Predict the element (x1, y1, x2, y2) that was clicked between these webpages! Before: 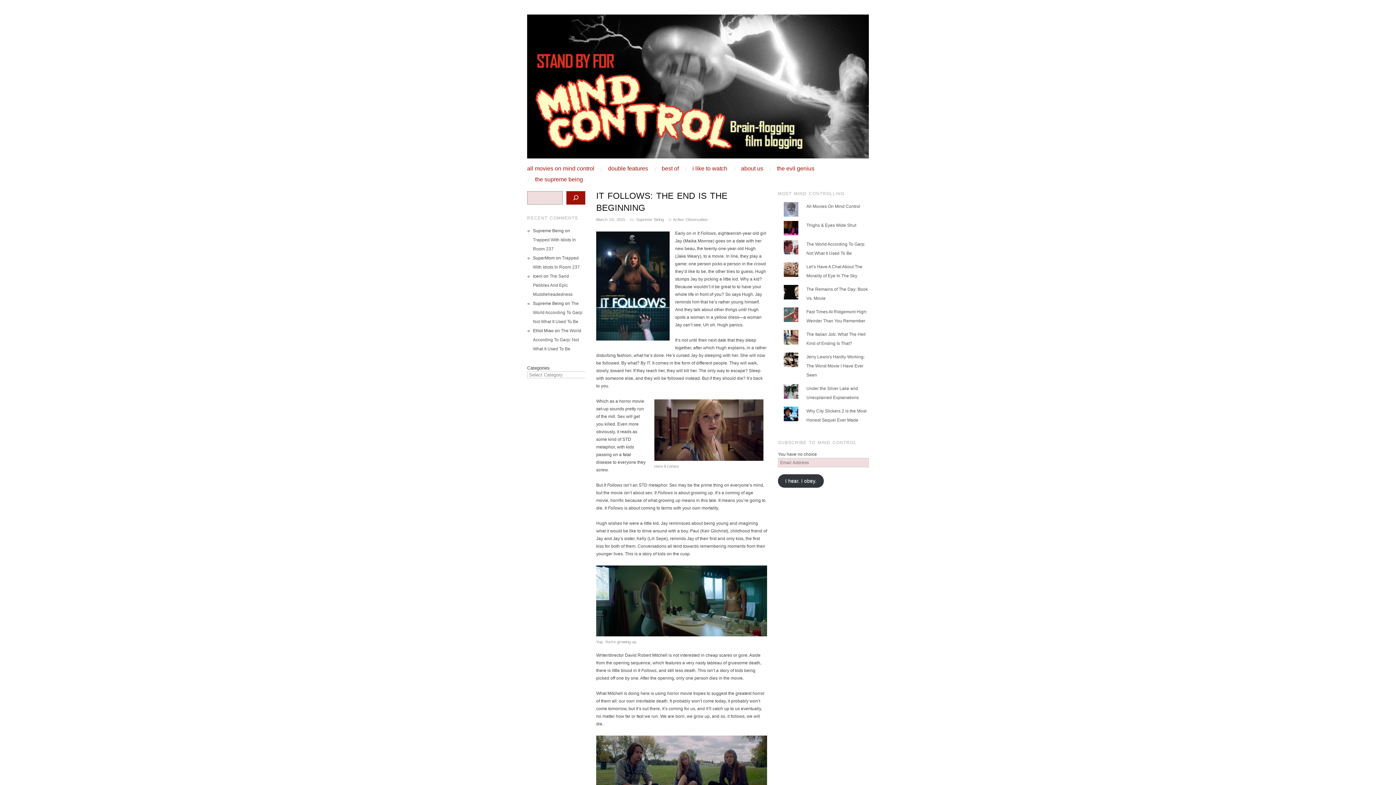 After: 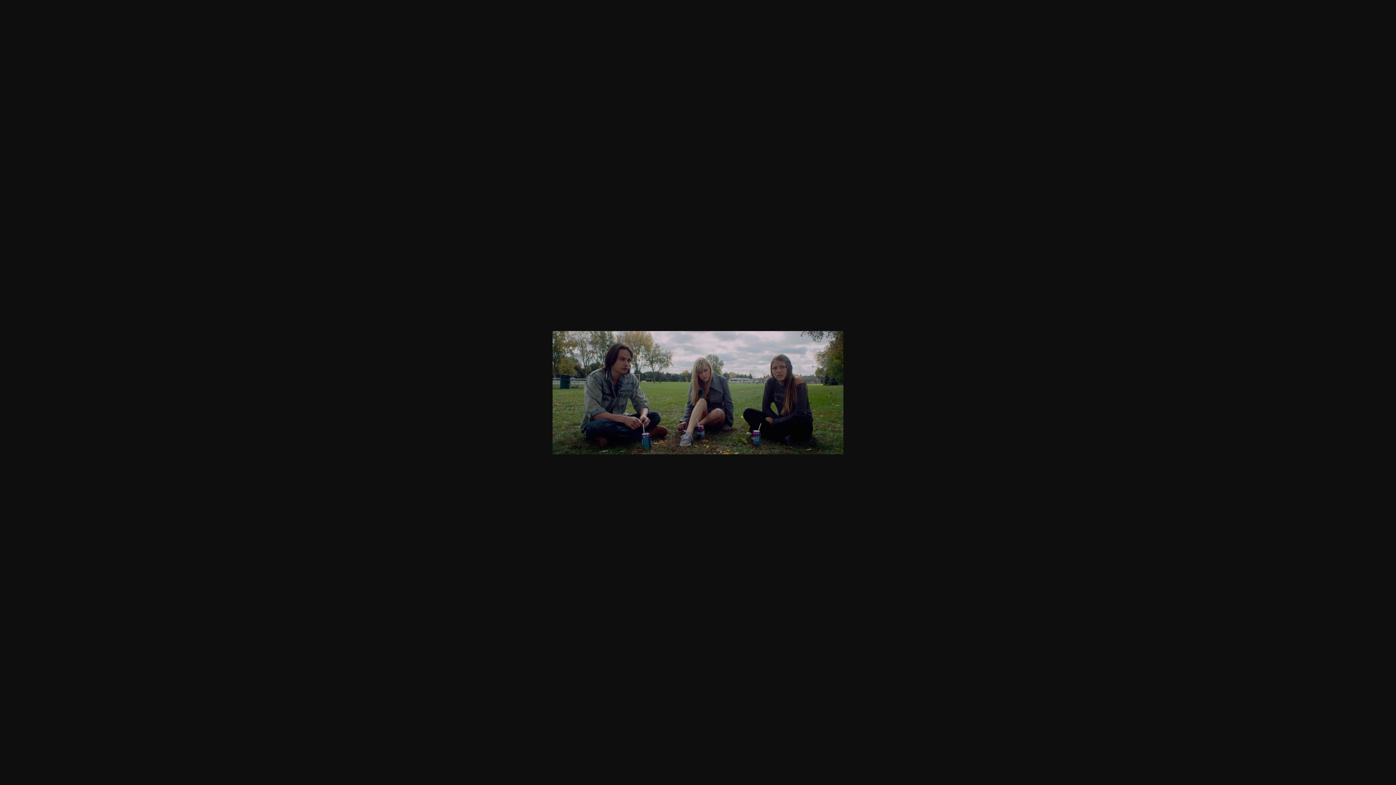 Action: bbox: (596, 770, 767, 775)